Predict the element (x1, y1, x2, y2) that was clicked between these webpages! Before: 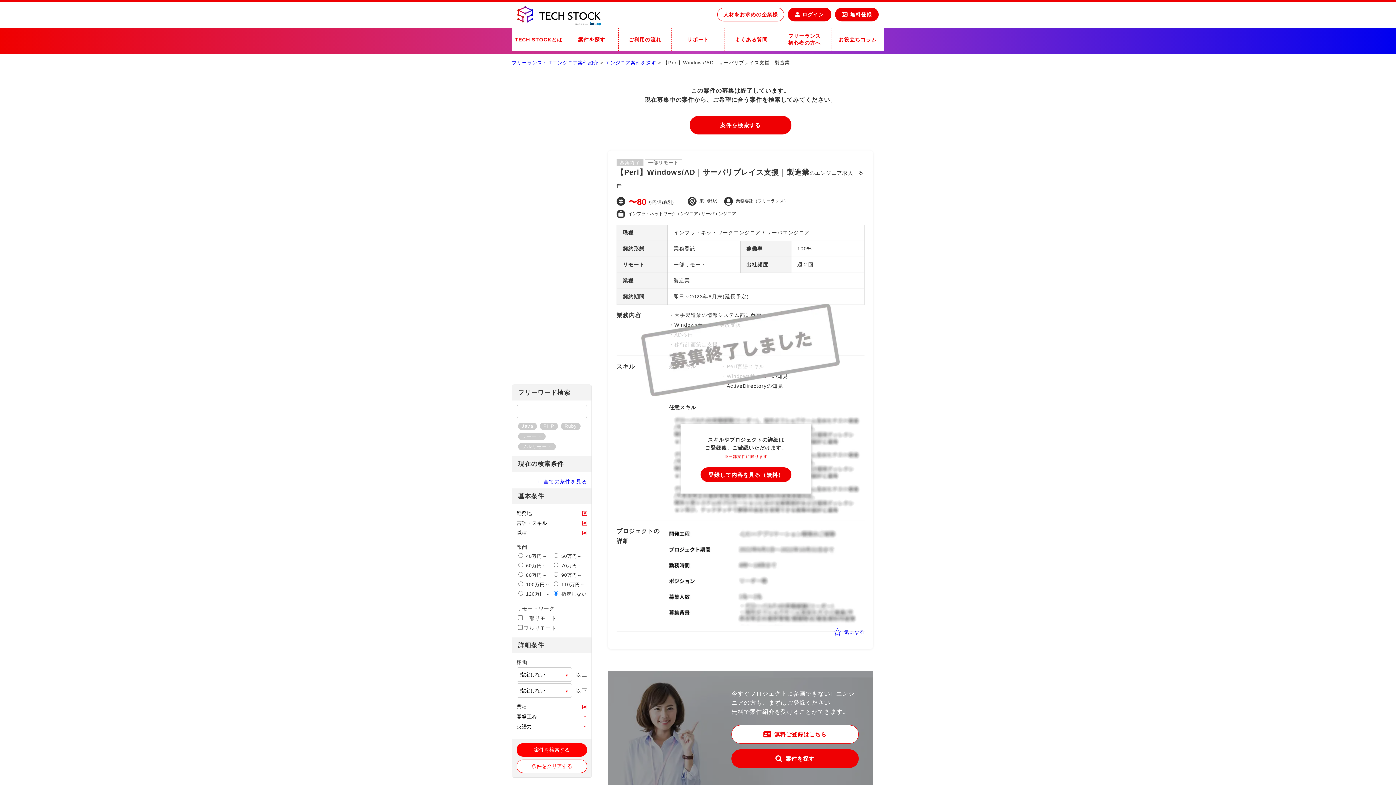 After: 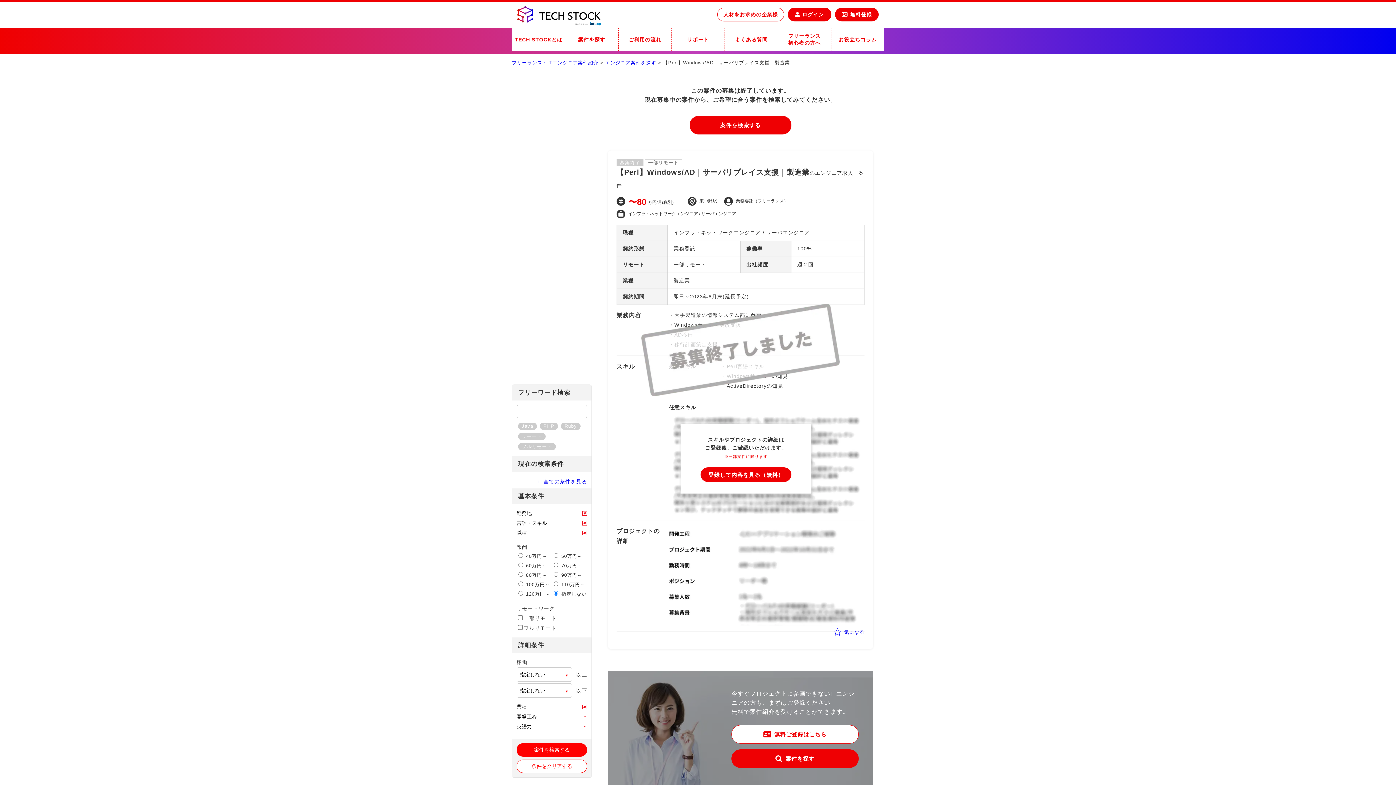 Action: label: 条件をクリアする bbox: (516, 760, 587, 773)